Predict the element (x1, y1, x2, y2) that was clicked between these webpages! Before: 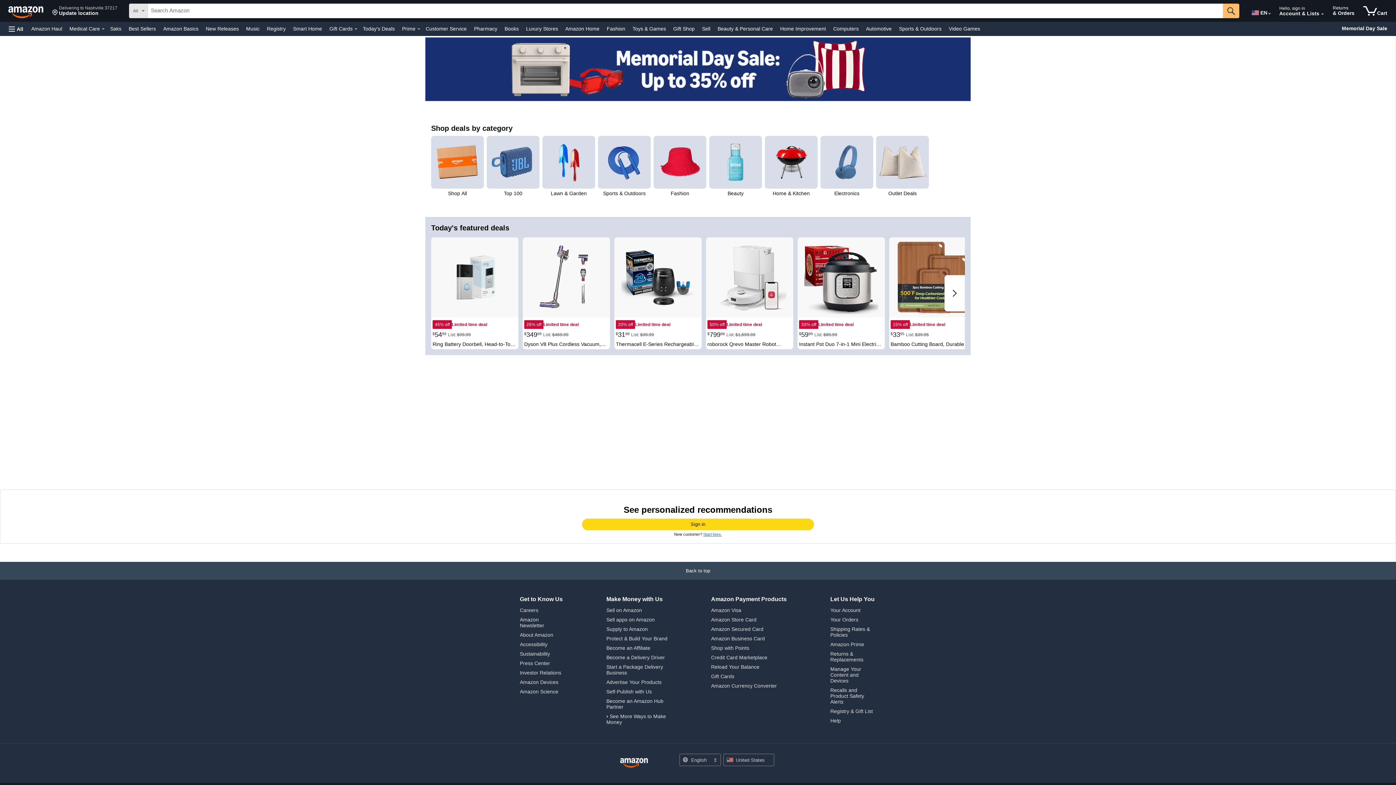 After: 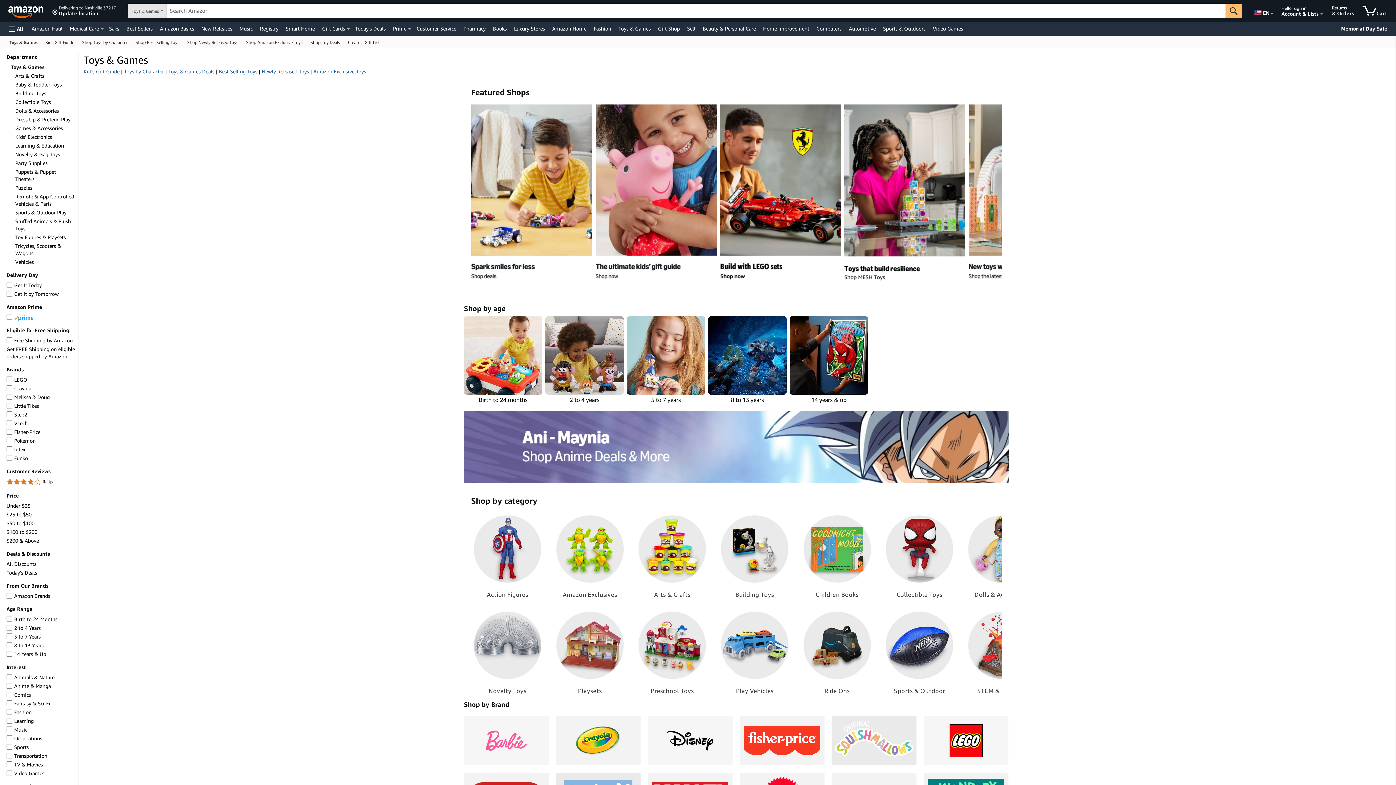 Action: label: Toys & Games bbox: (630, 23, 668, 33)